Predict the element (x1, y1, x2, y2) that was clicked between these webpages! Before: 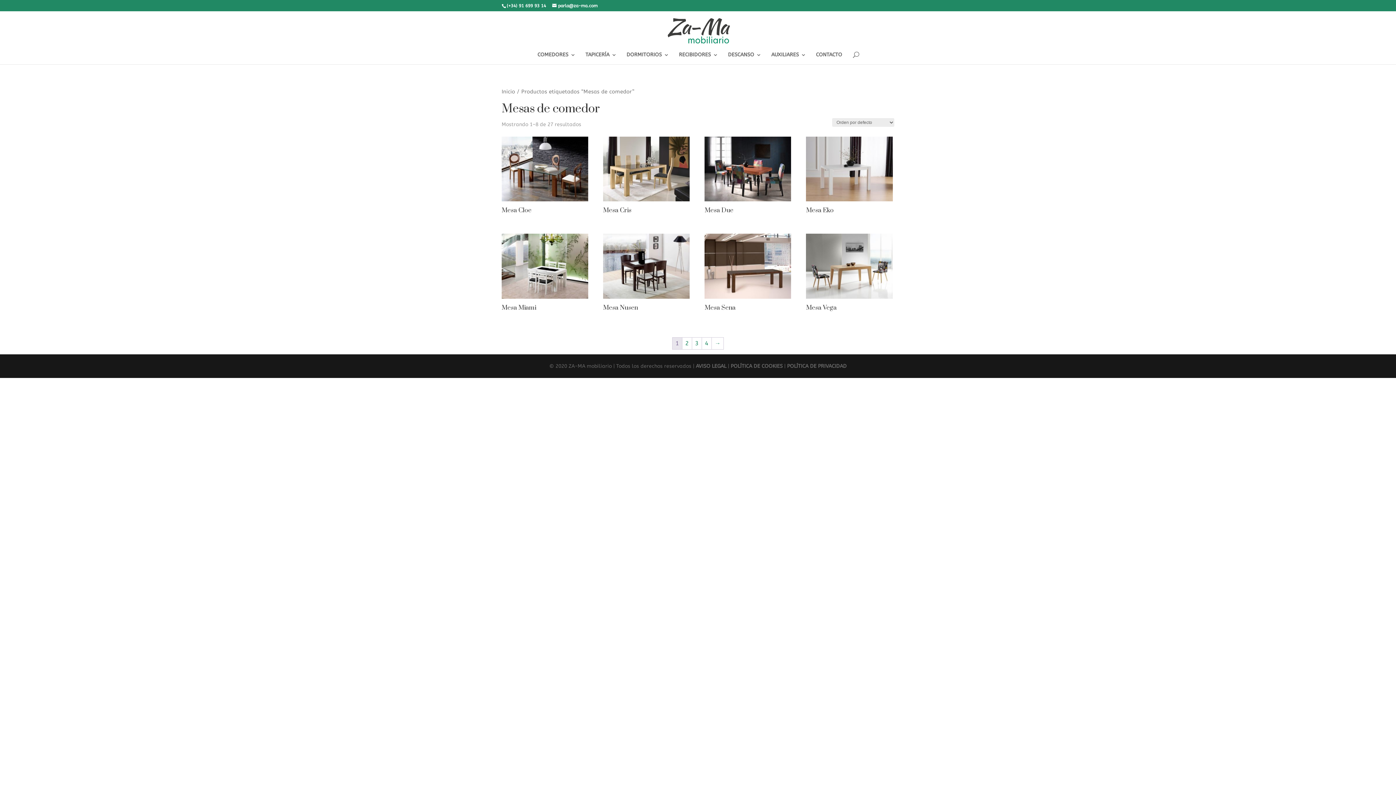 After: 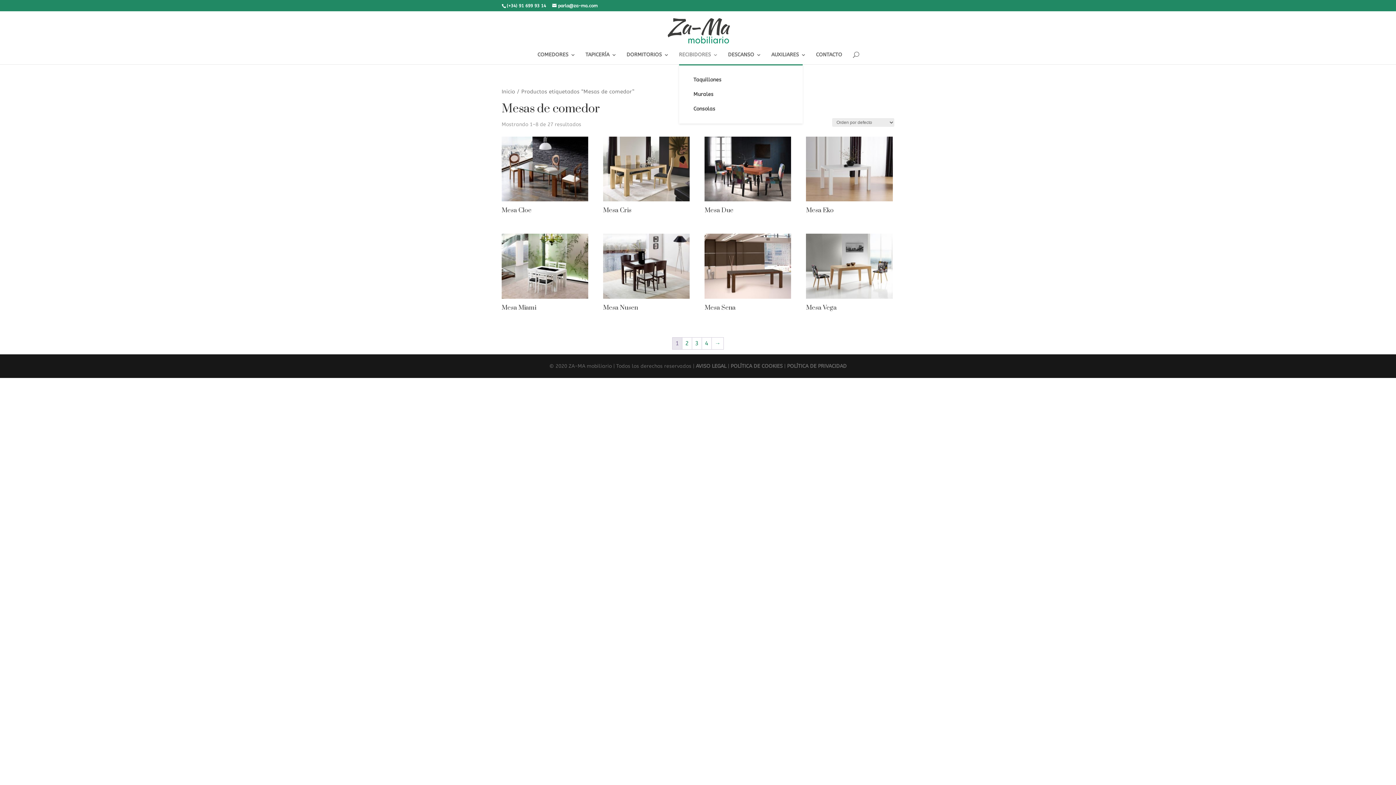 Action: label: RECIBIDORES bbox: (679, 52, 718, 64)